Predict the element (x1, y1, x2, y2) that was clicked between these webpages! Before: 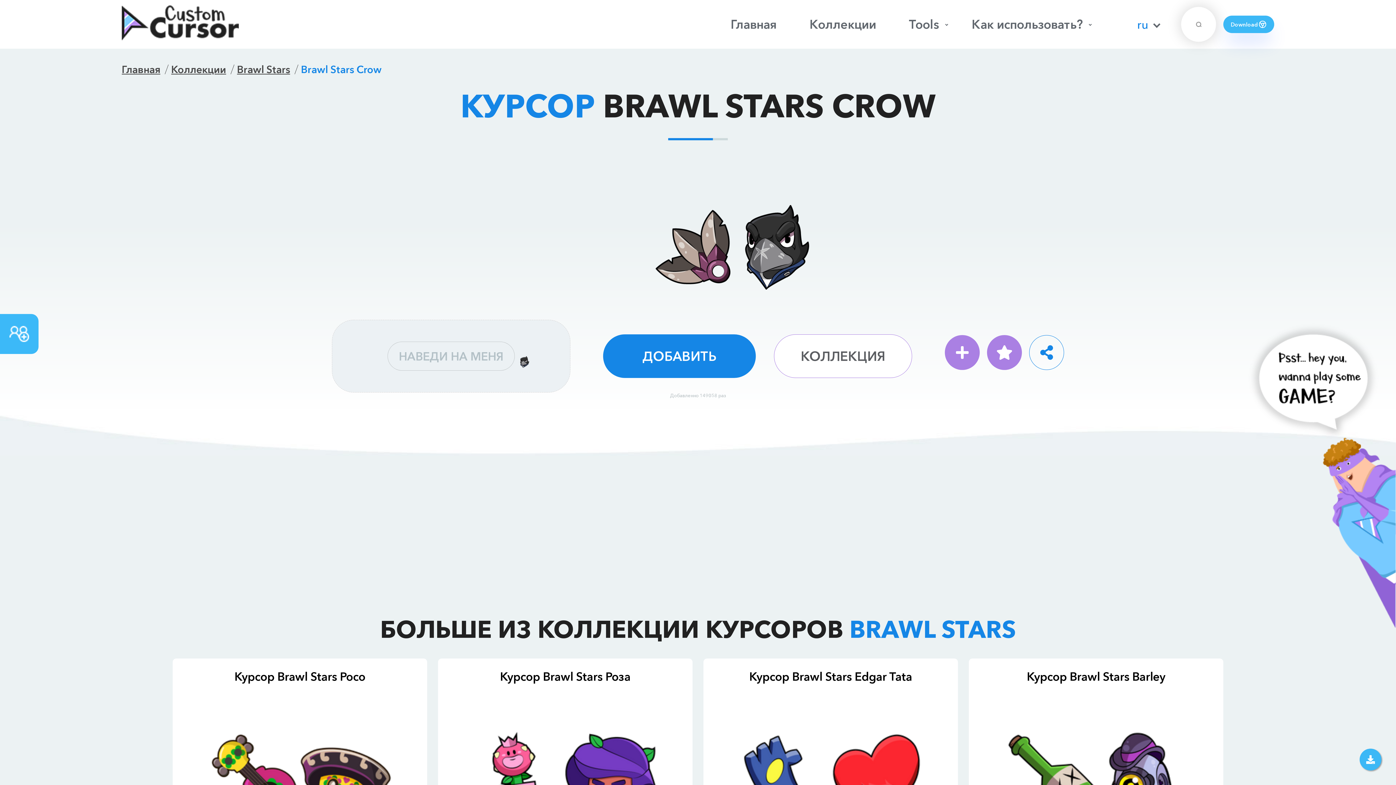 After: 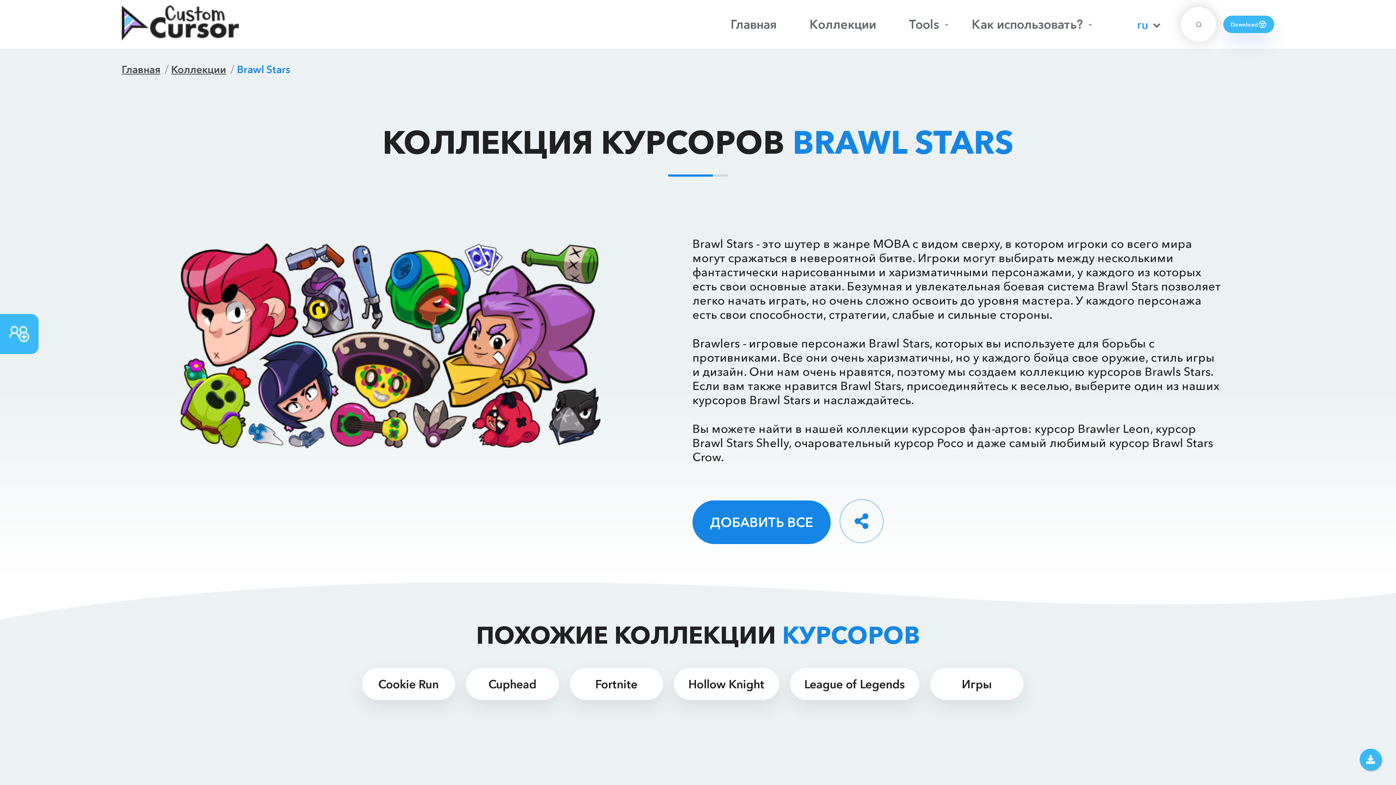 Action: bbox: (774, 334, 912, 378) label: КОЛЛЕКЦИЯ